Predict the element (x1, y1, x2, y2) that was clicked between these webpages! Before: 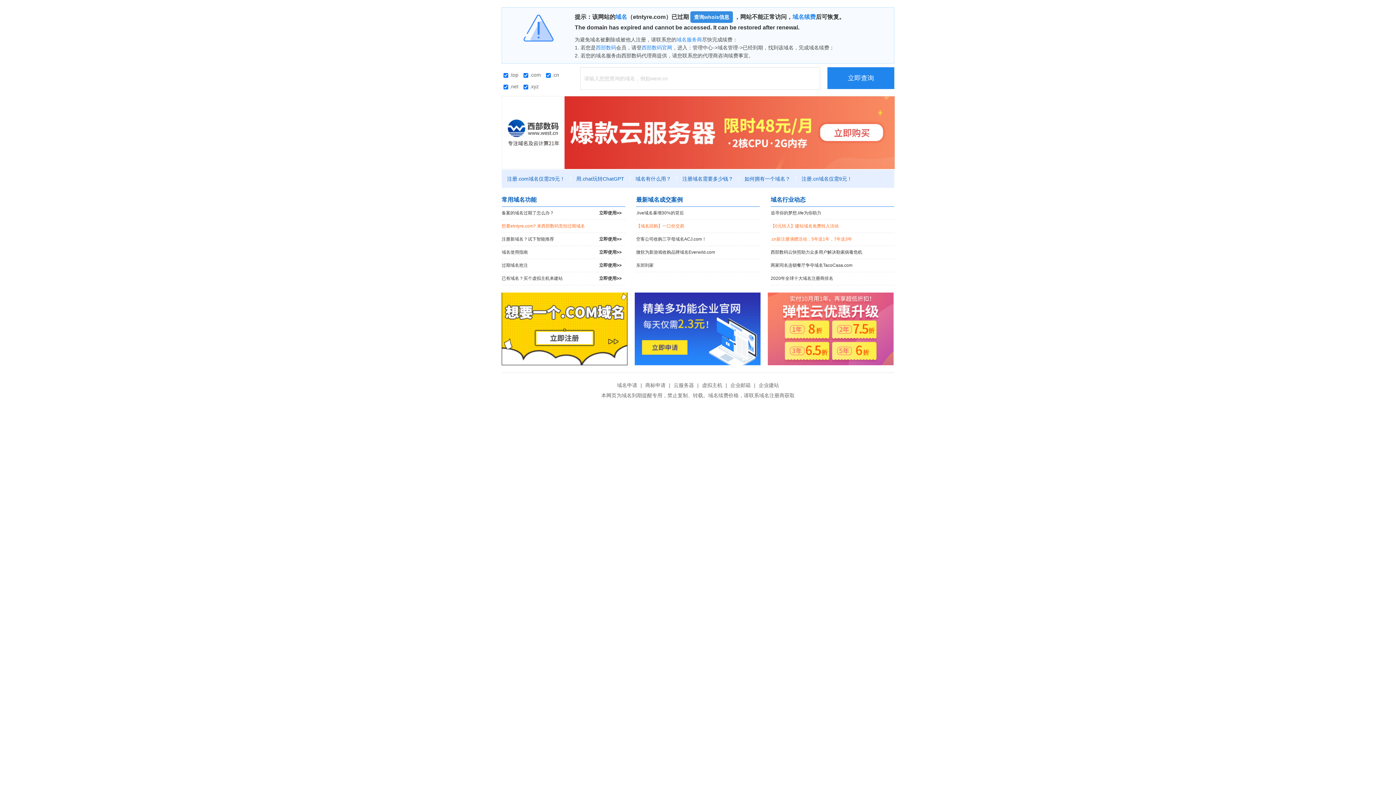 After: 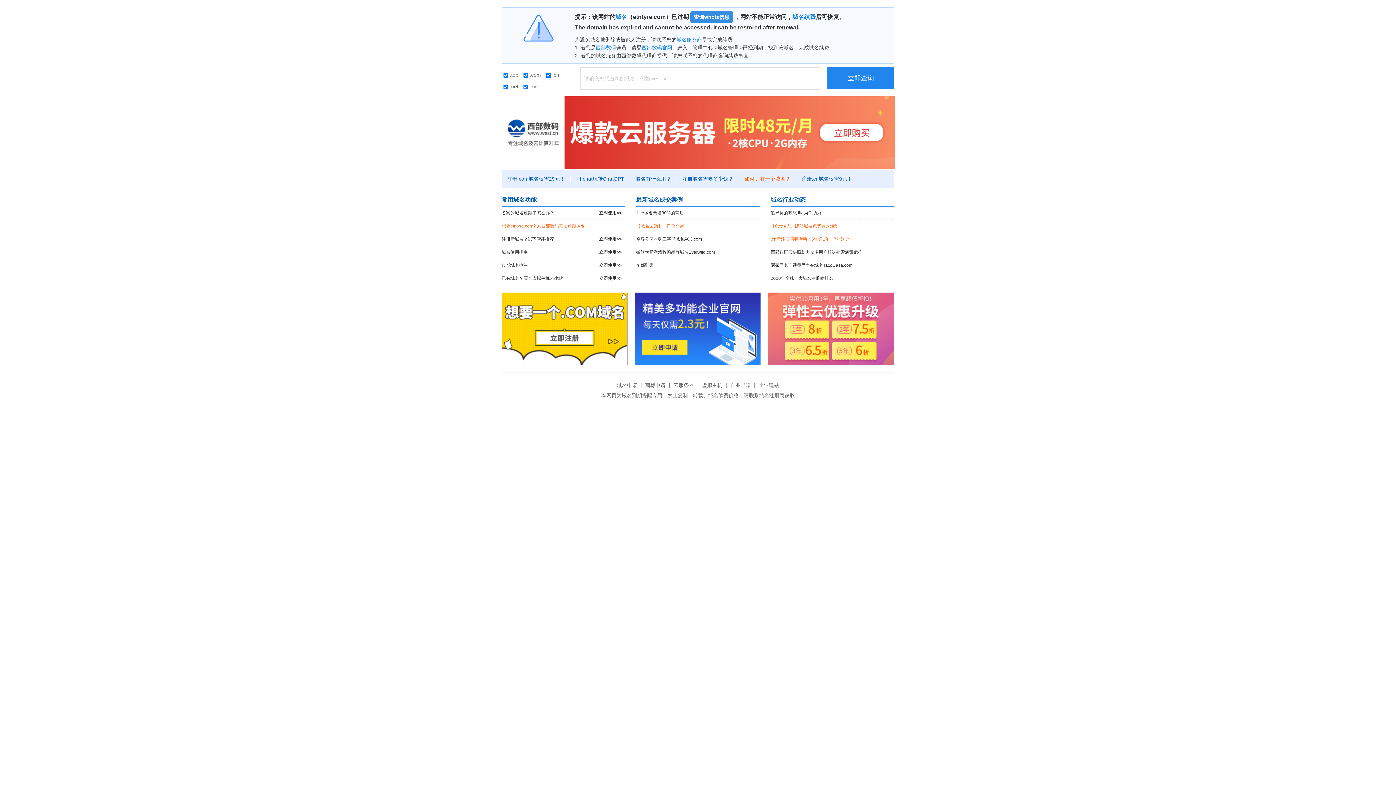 Action: bbox: (739, 176, 796, 181) label: 如何拥有一个域名？